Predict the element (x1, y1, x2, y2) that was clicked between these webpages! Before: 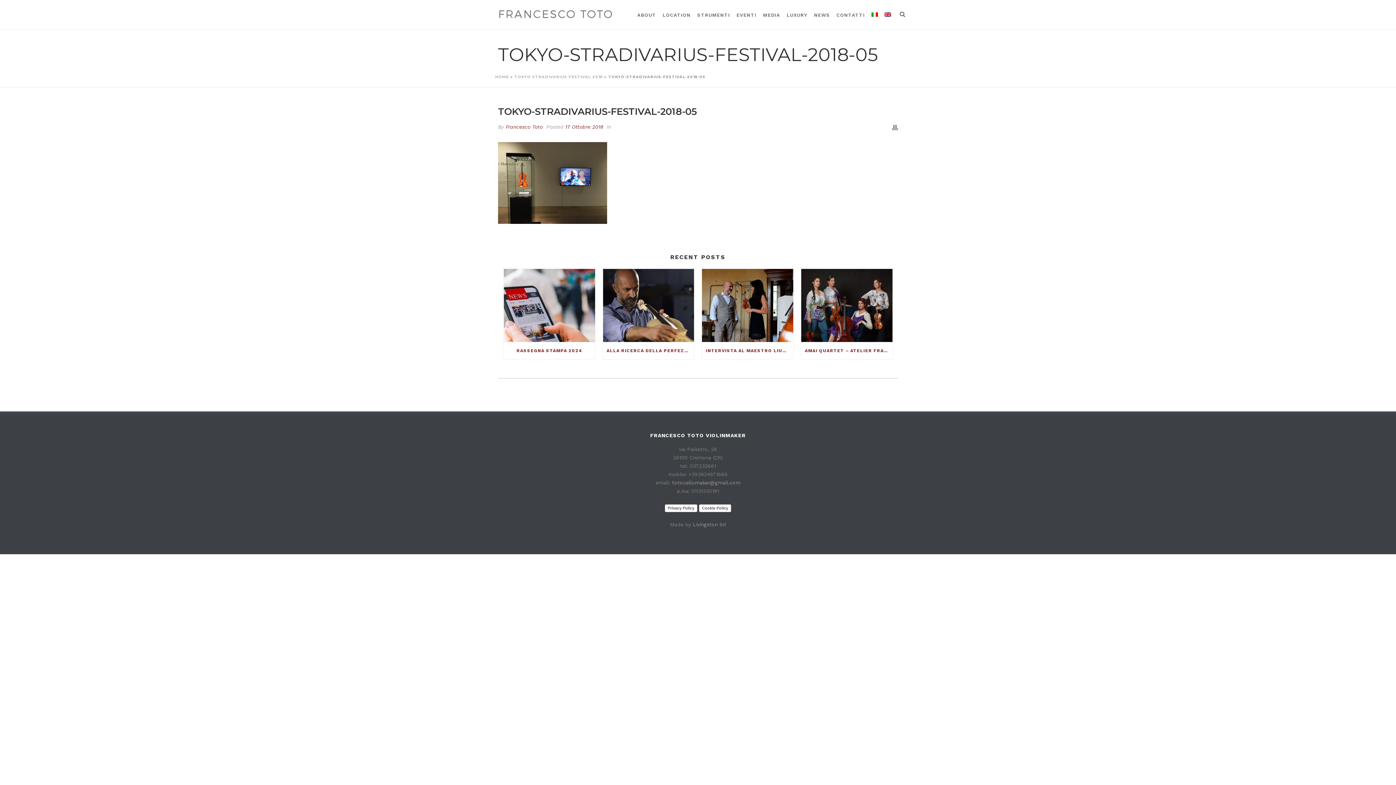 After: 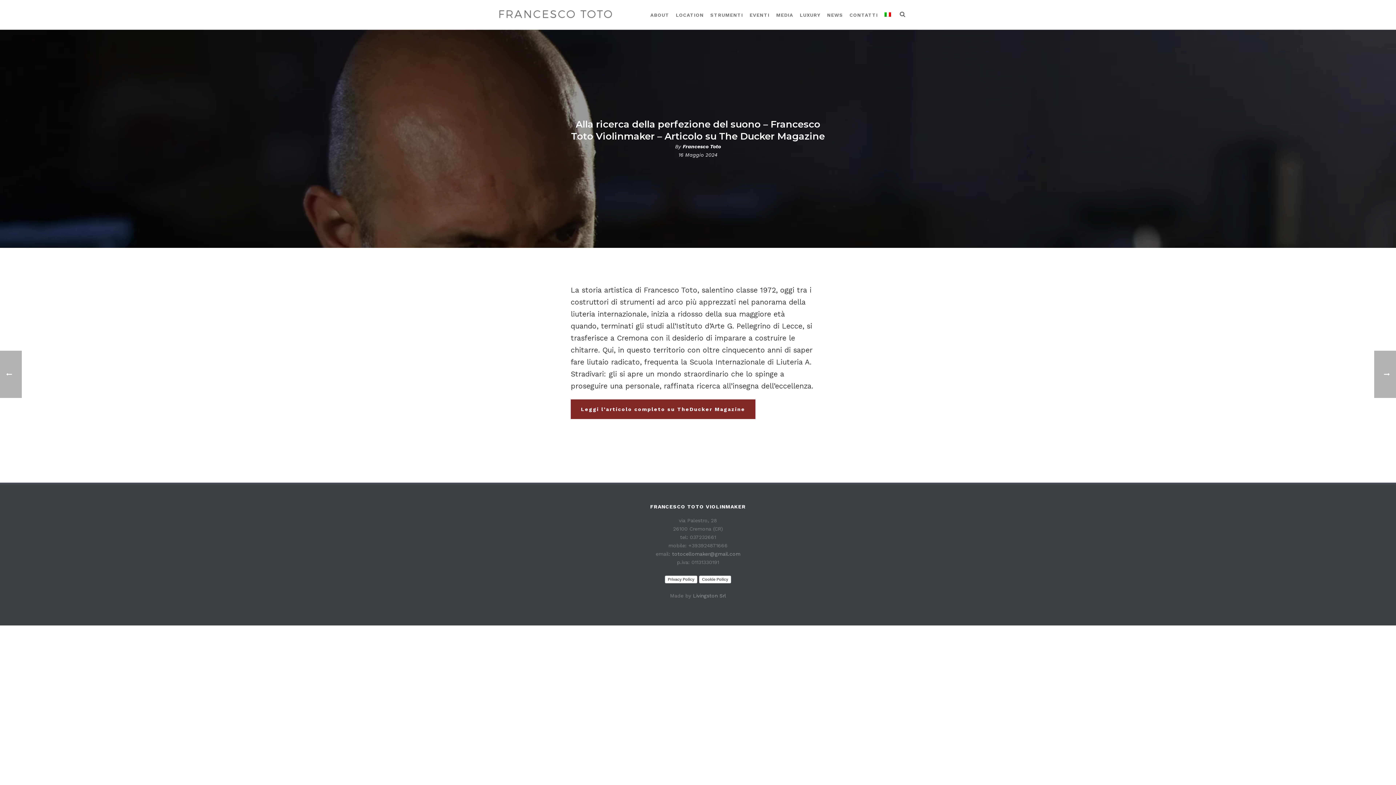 Action: bbox: (603, 269, 694, 342)